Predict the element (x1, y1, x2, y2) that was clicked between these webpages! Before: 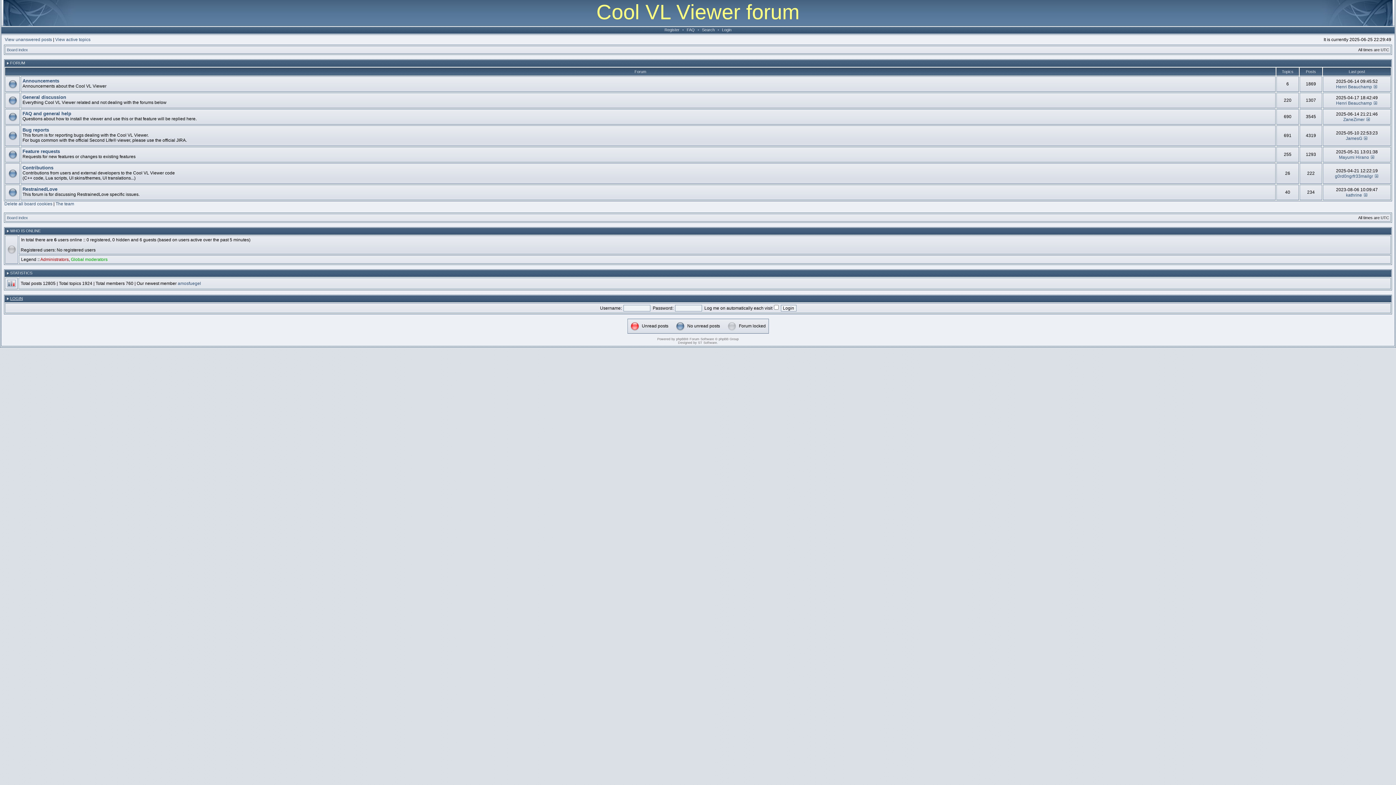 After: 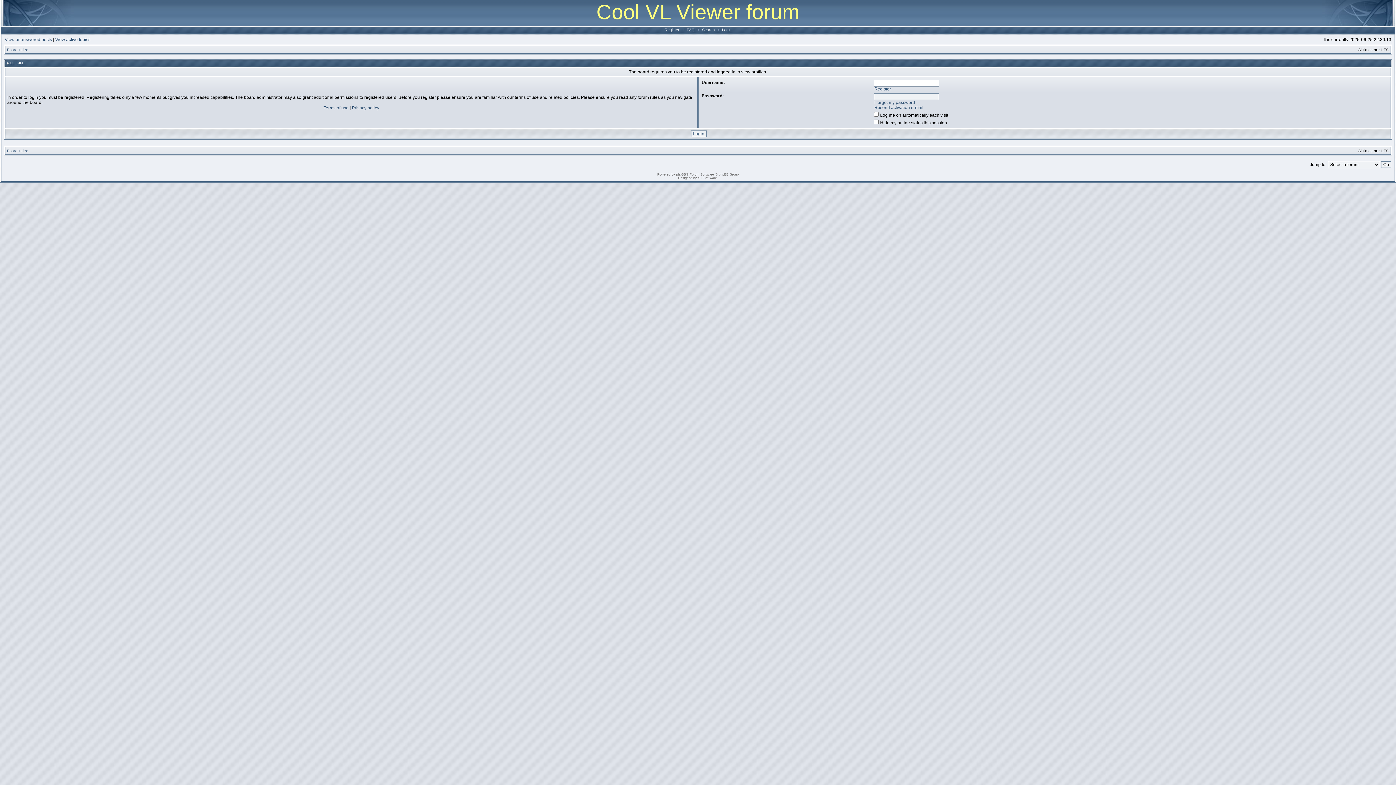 Action: label: kathrine bbox: (1346, 192, 1362, 197)